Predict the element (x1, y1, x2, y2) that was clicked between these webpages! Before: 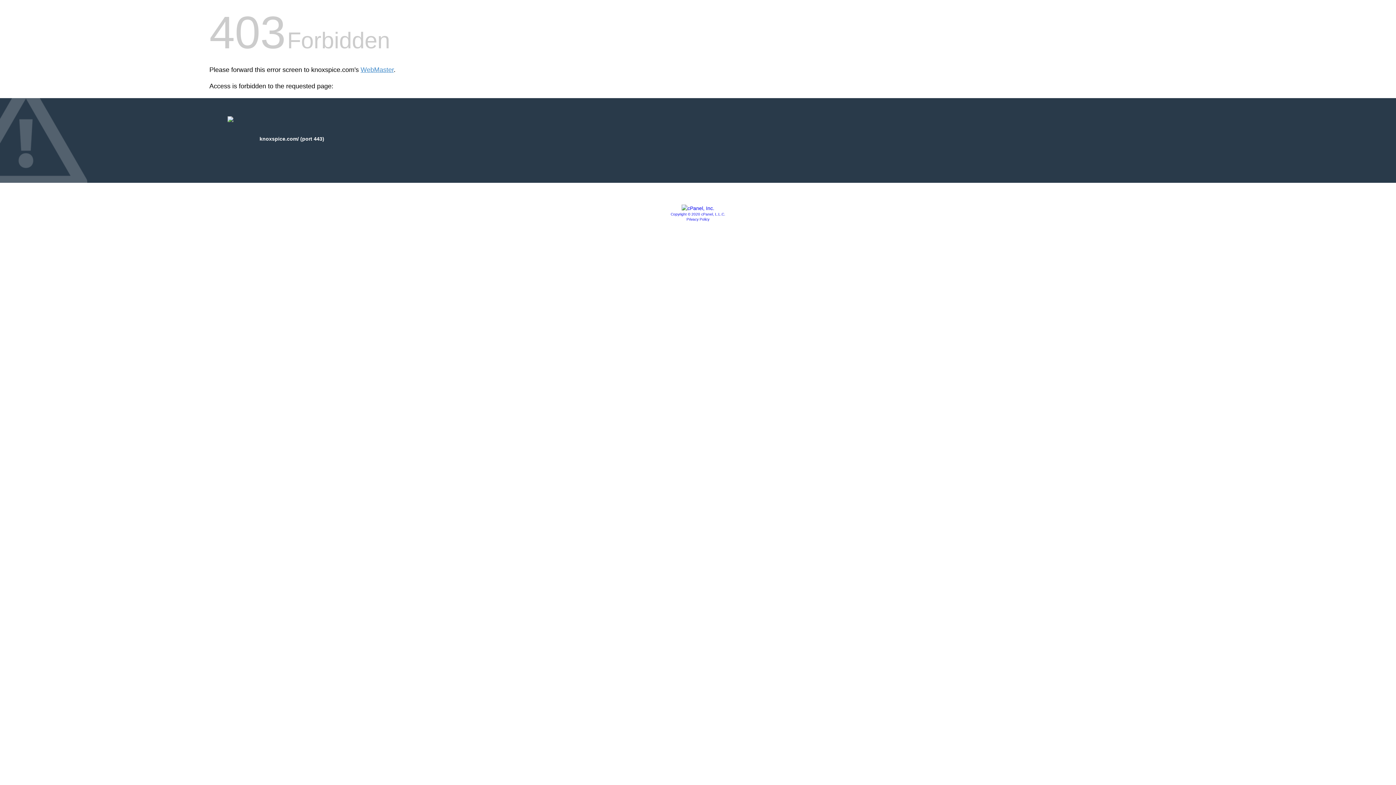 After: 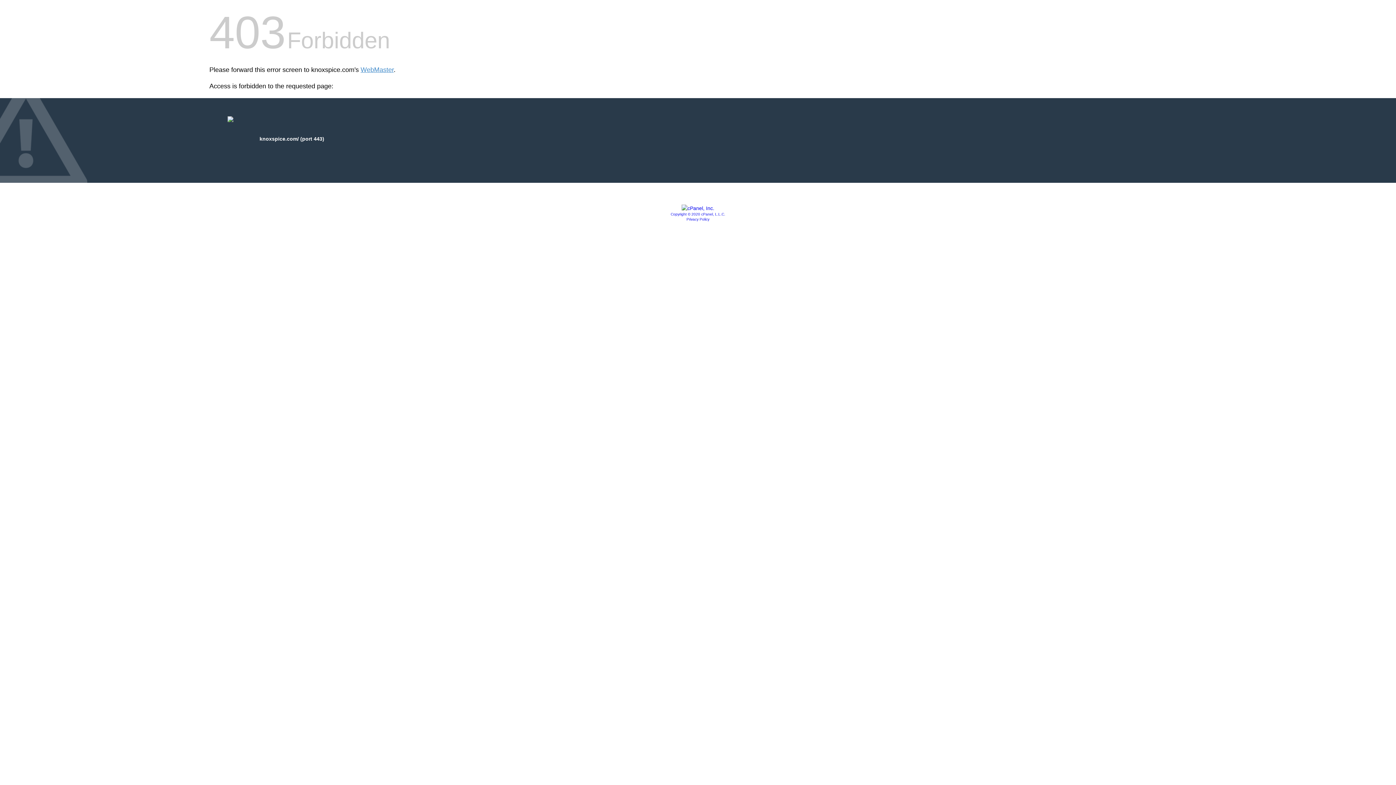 Action: bbox: (681, 205, 714, 211)